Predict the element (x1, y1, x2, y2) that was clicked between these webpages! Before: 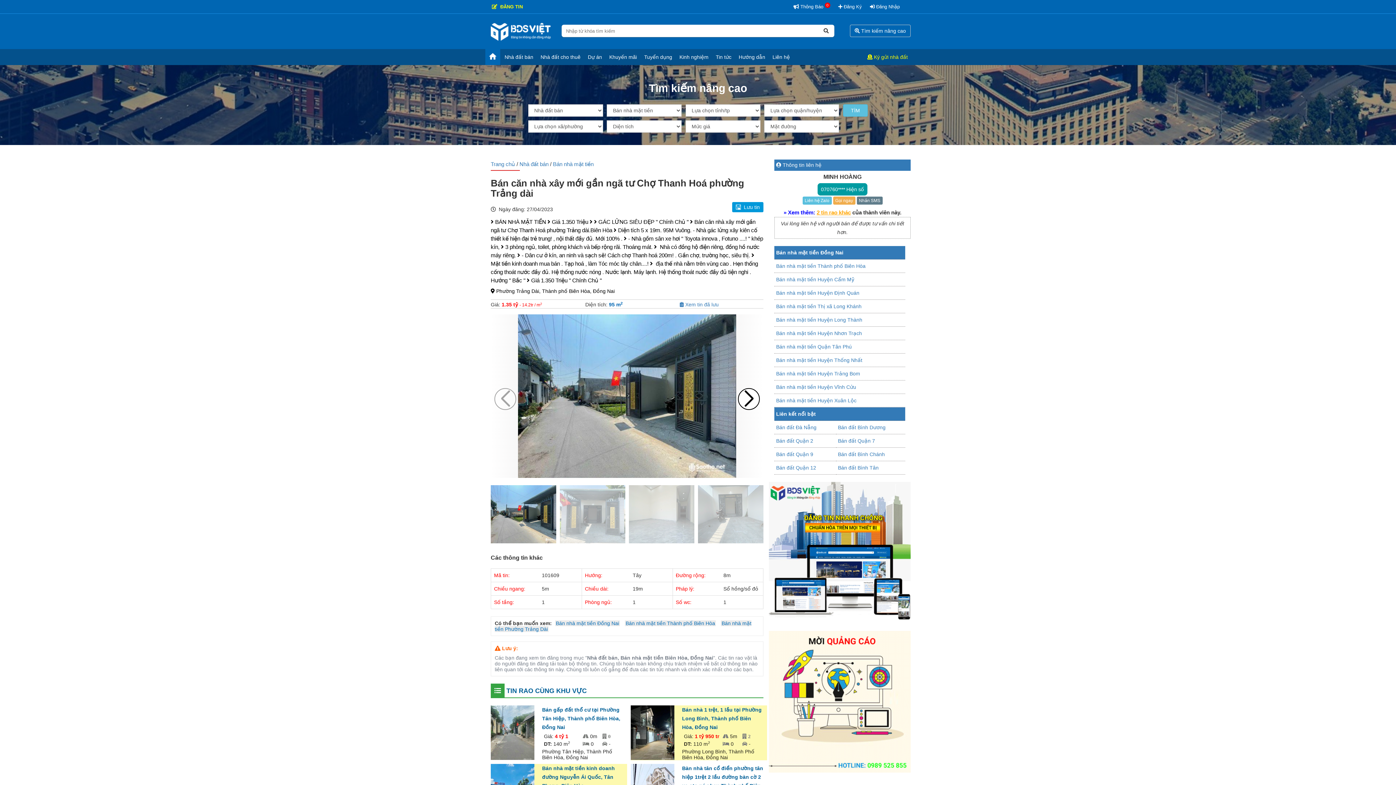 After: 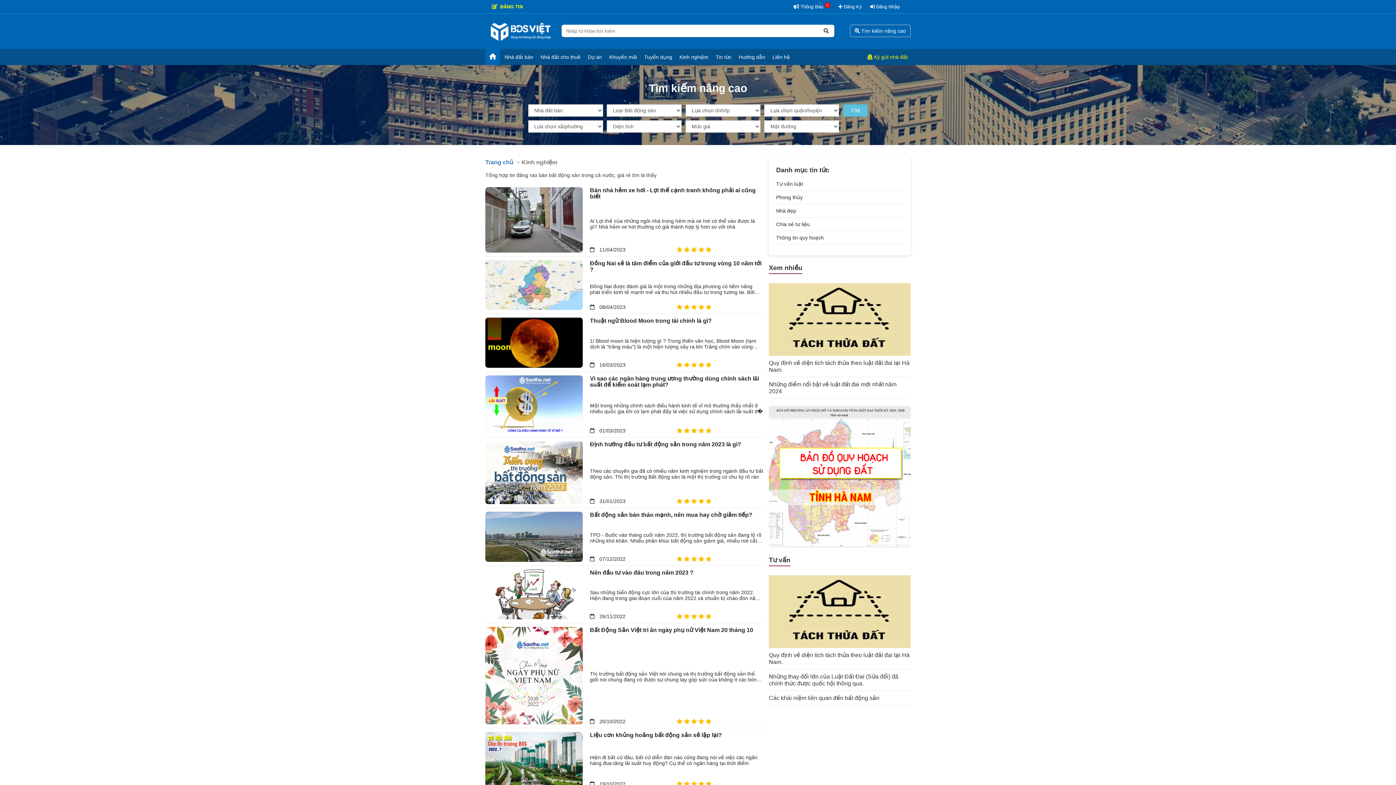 Action: label: Kinh nghiệm bbox: (676, 49, 711, 65)